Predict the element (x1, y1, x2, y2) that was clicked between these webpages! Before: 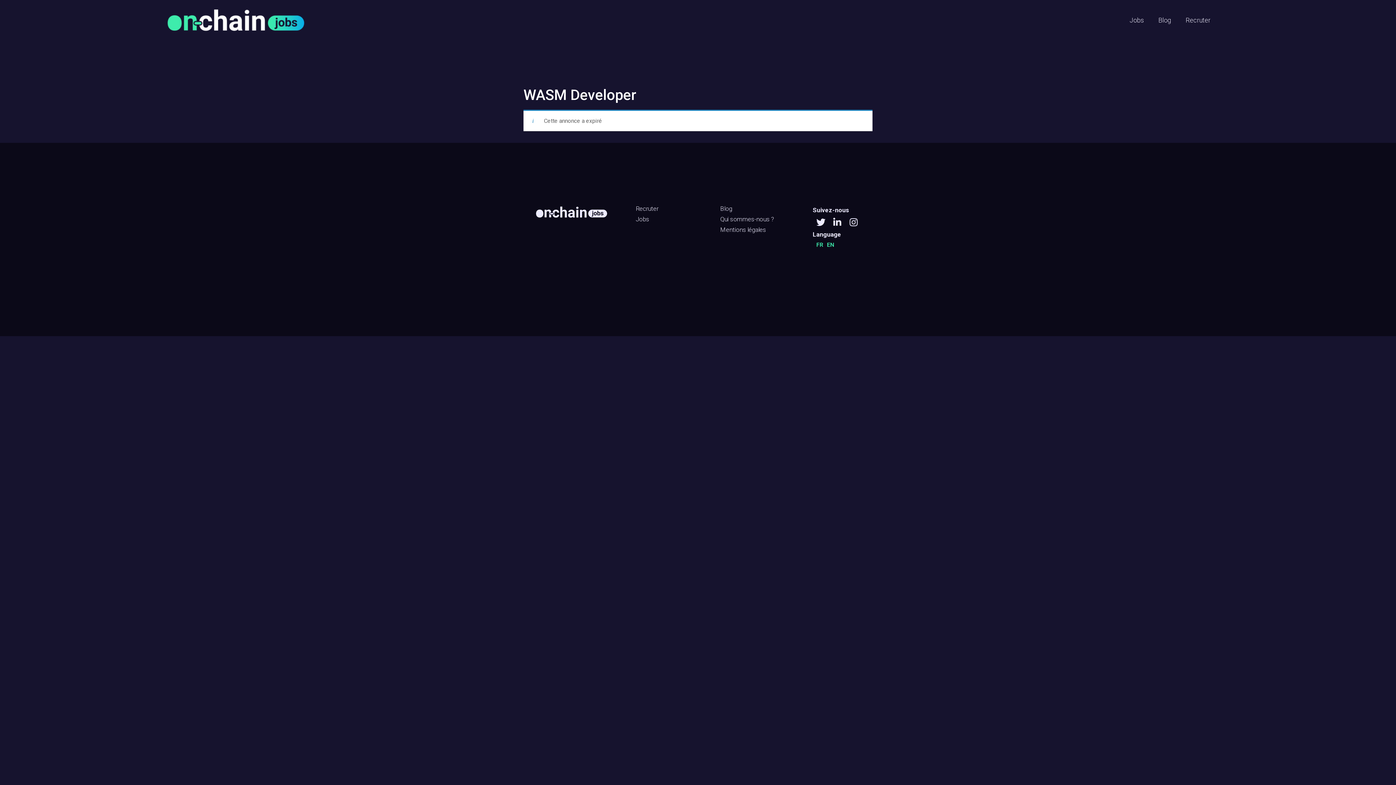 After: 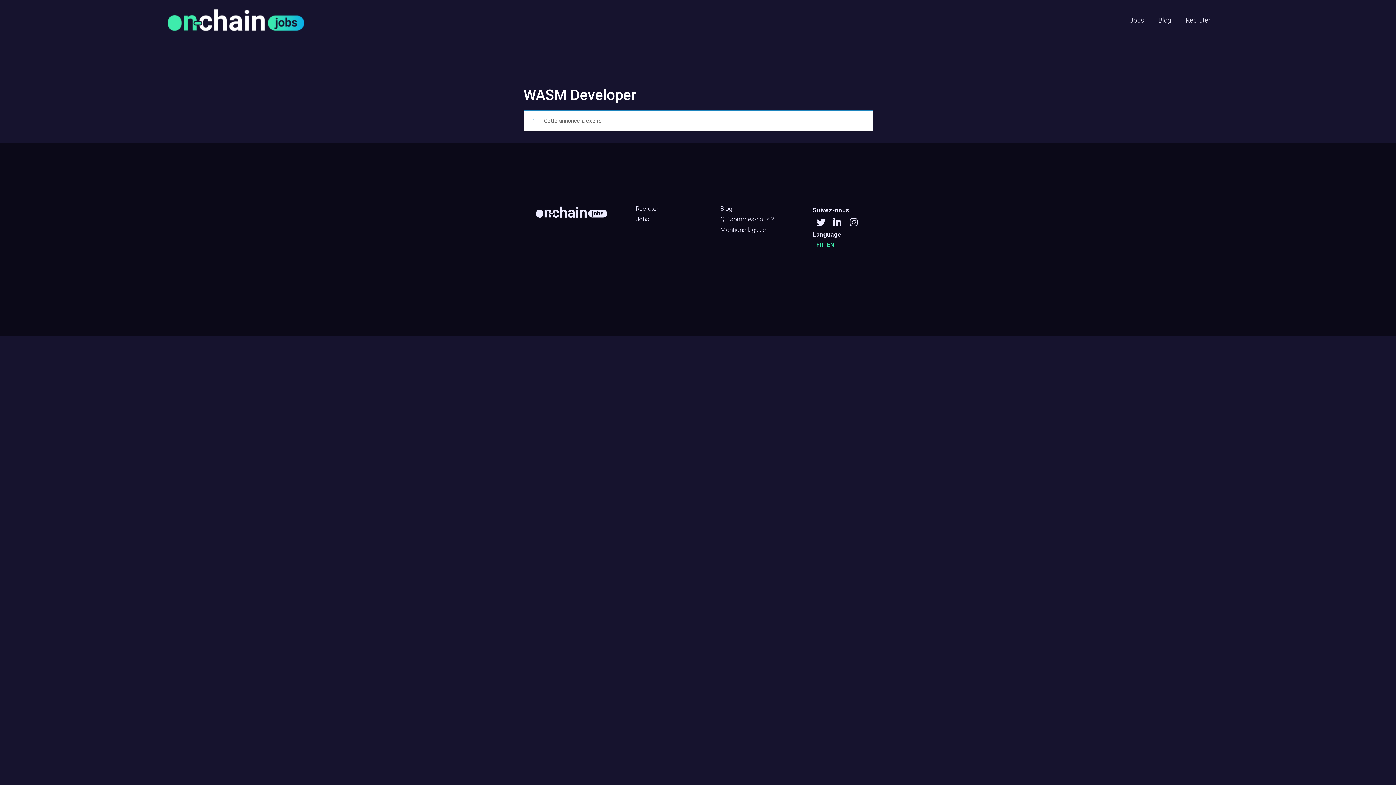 Action: bbox: (812, 238, 823, 251) label: FR